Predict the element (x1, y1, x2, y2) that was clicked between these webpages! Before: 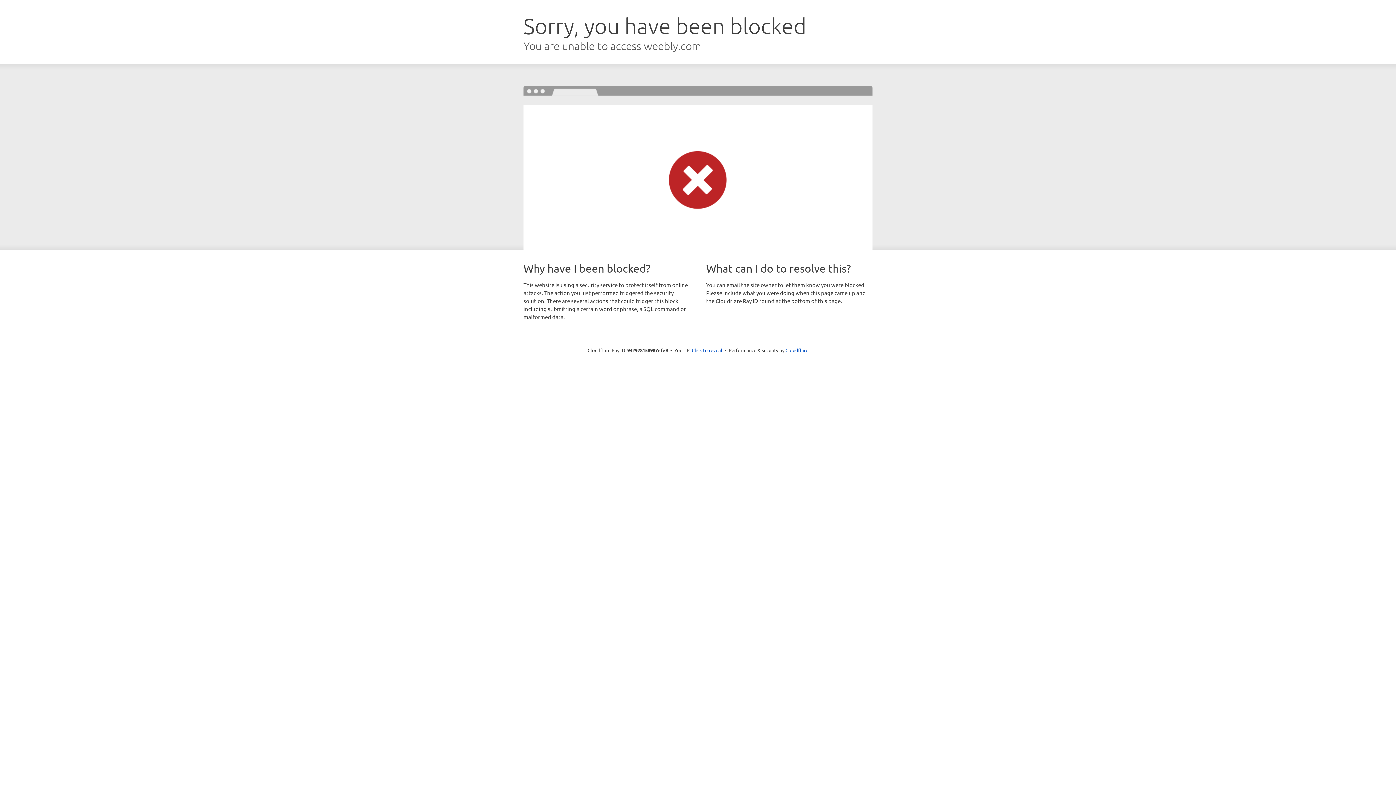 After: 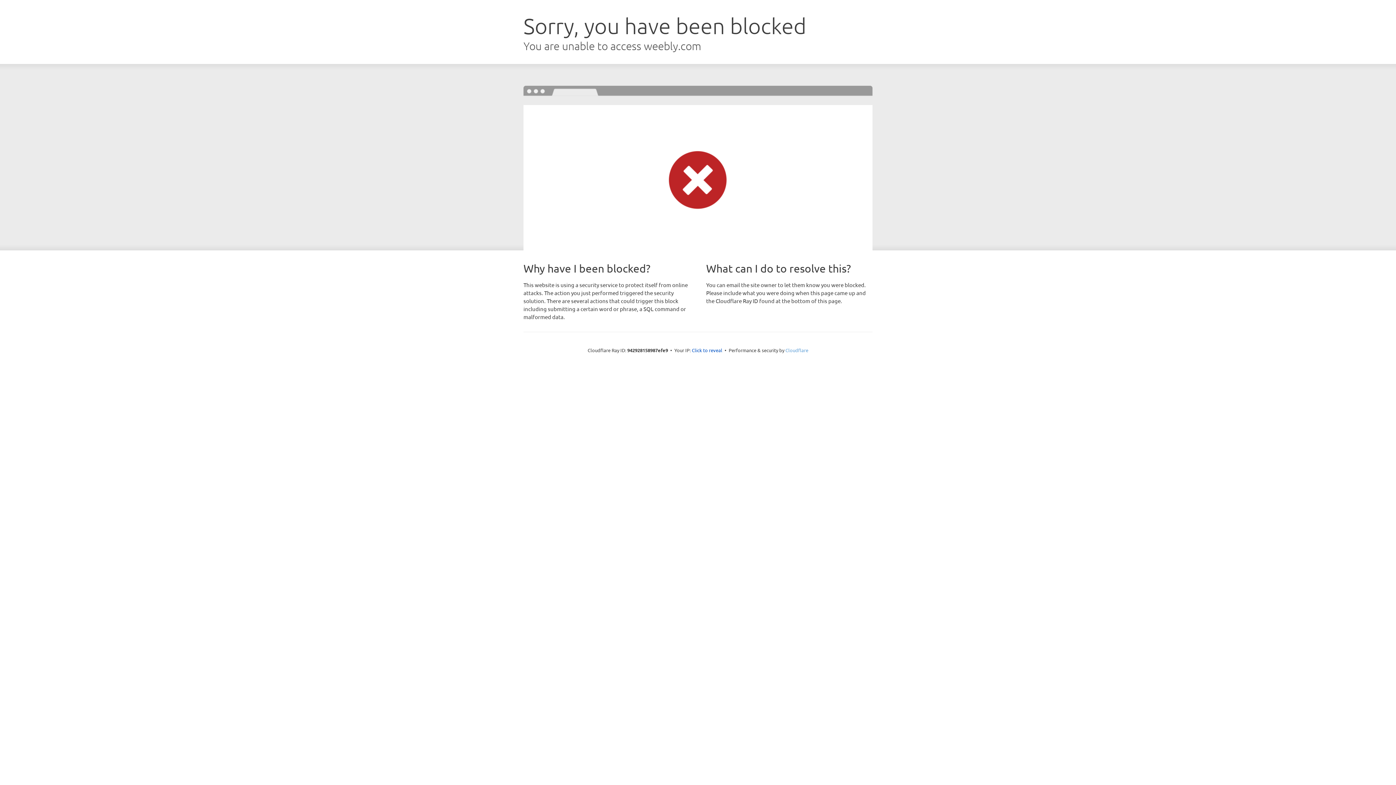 Action: bbox: (785, 347, 808, 353) label: Cloudflare